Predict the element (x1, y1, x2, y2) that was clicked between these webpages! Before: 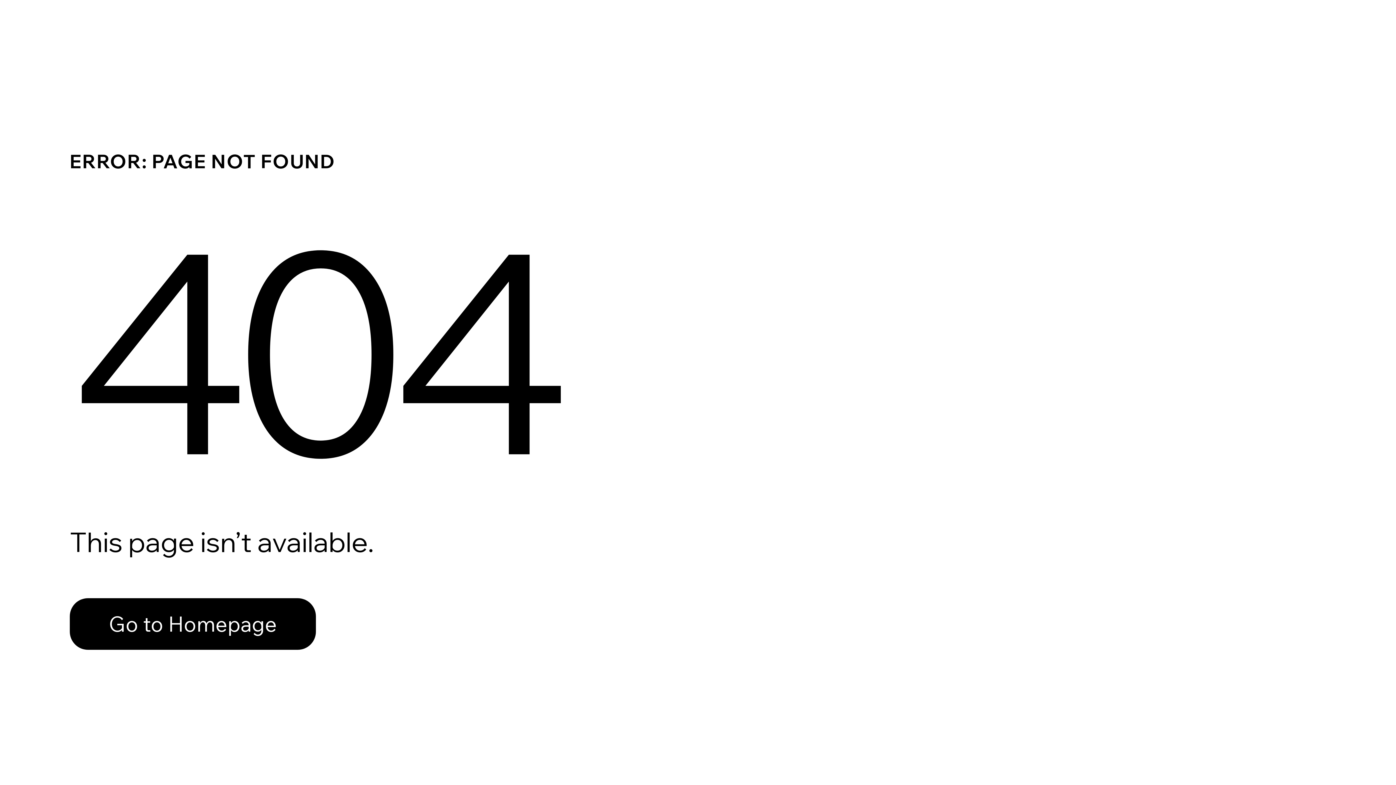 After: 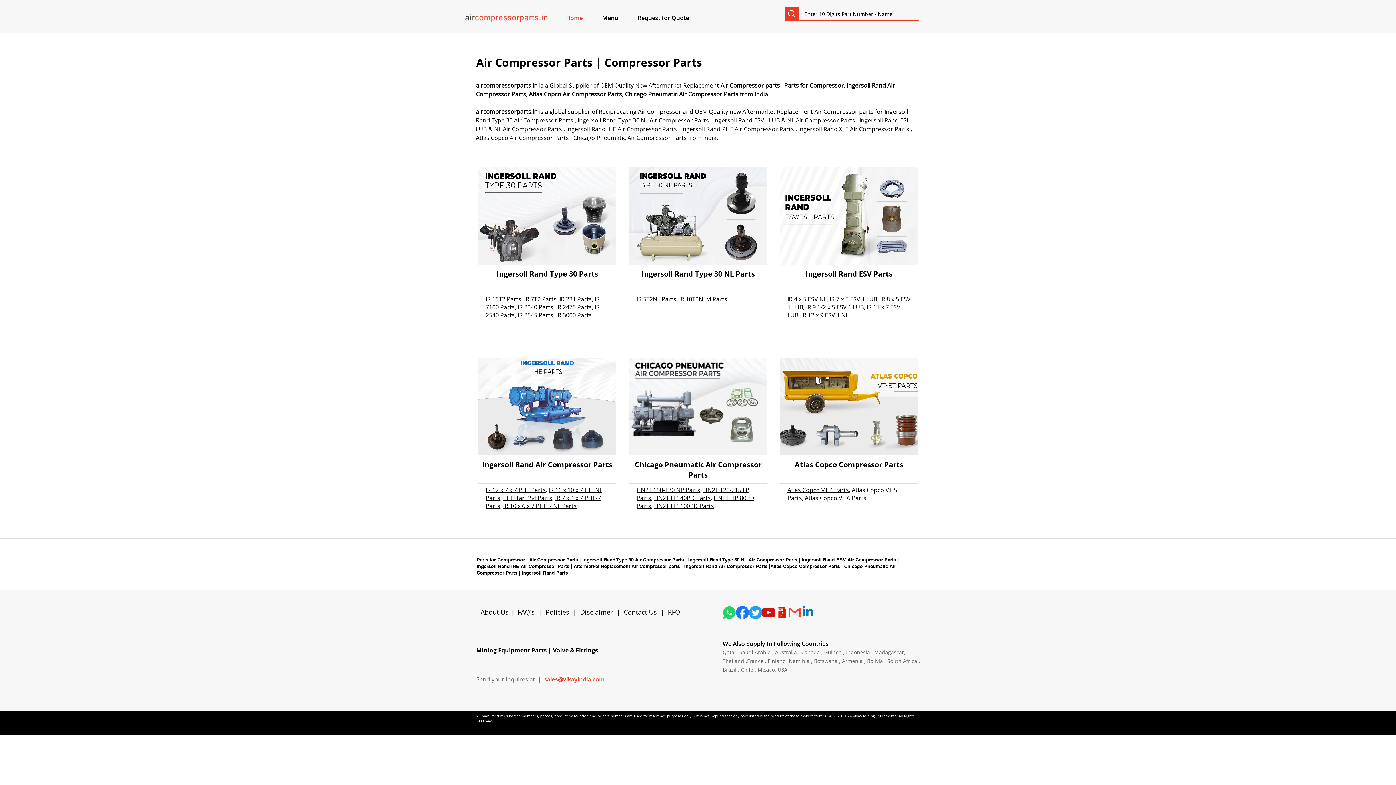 Action: label: Go to Homepage bbox: (69, 582, 768, 659)